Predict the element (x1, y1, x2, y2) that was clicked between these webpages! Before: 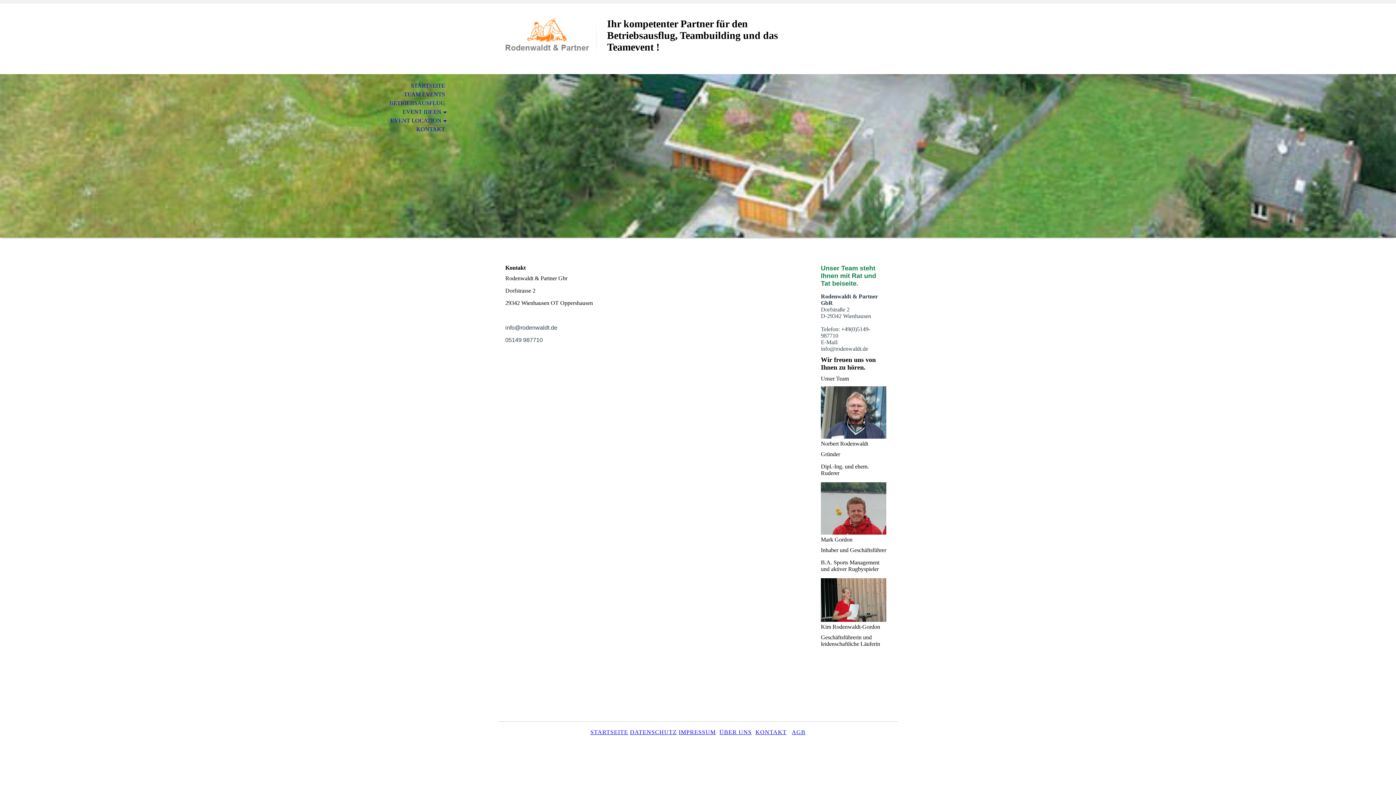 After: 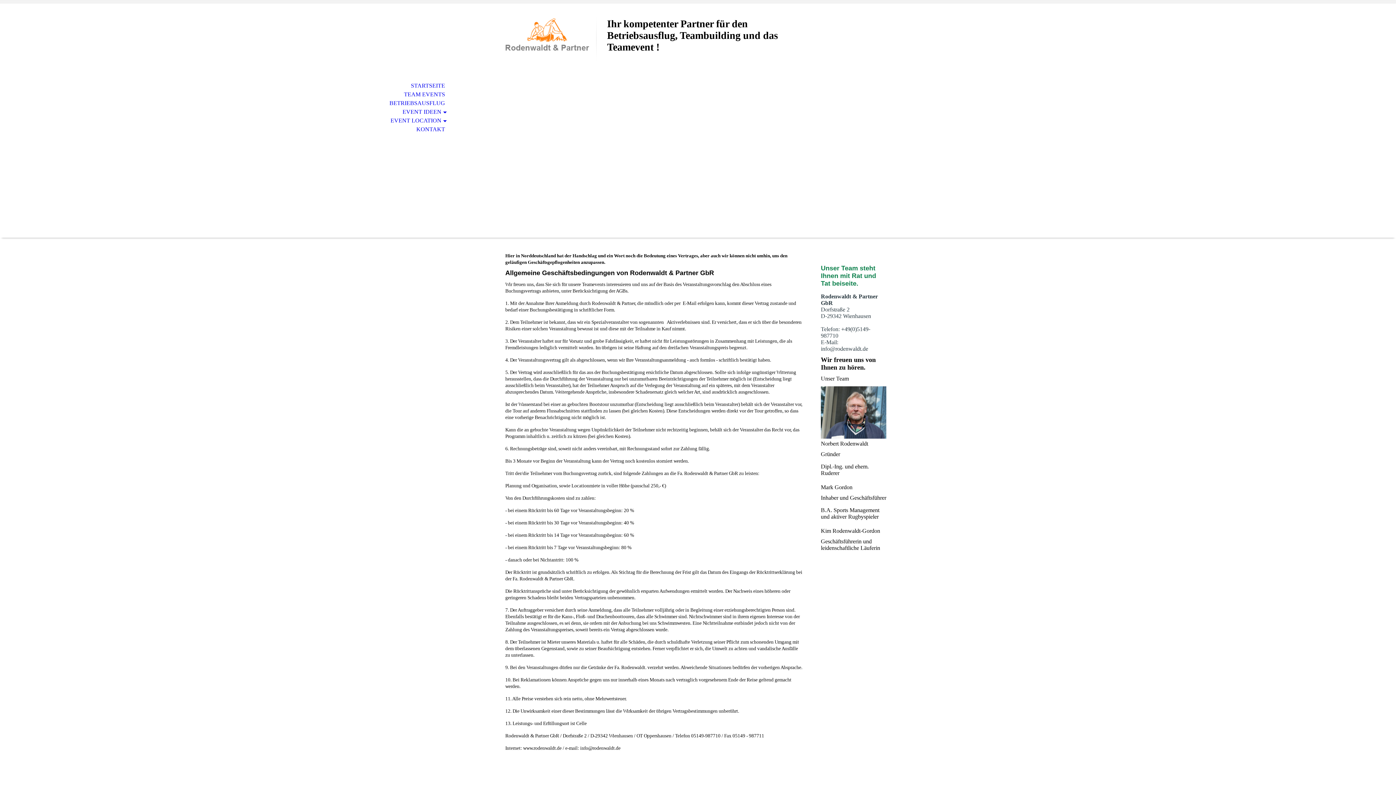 Action: label: AGB bbox: (792, 729, 805, 735)